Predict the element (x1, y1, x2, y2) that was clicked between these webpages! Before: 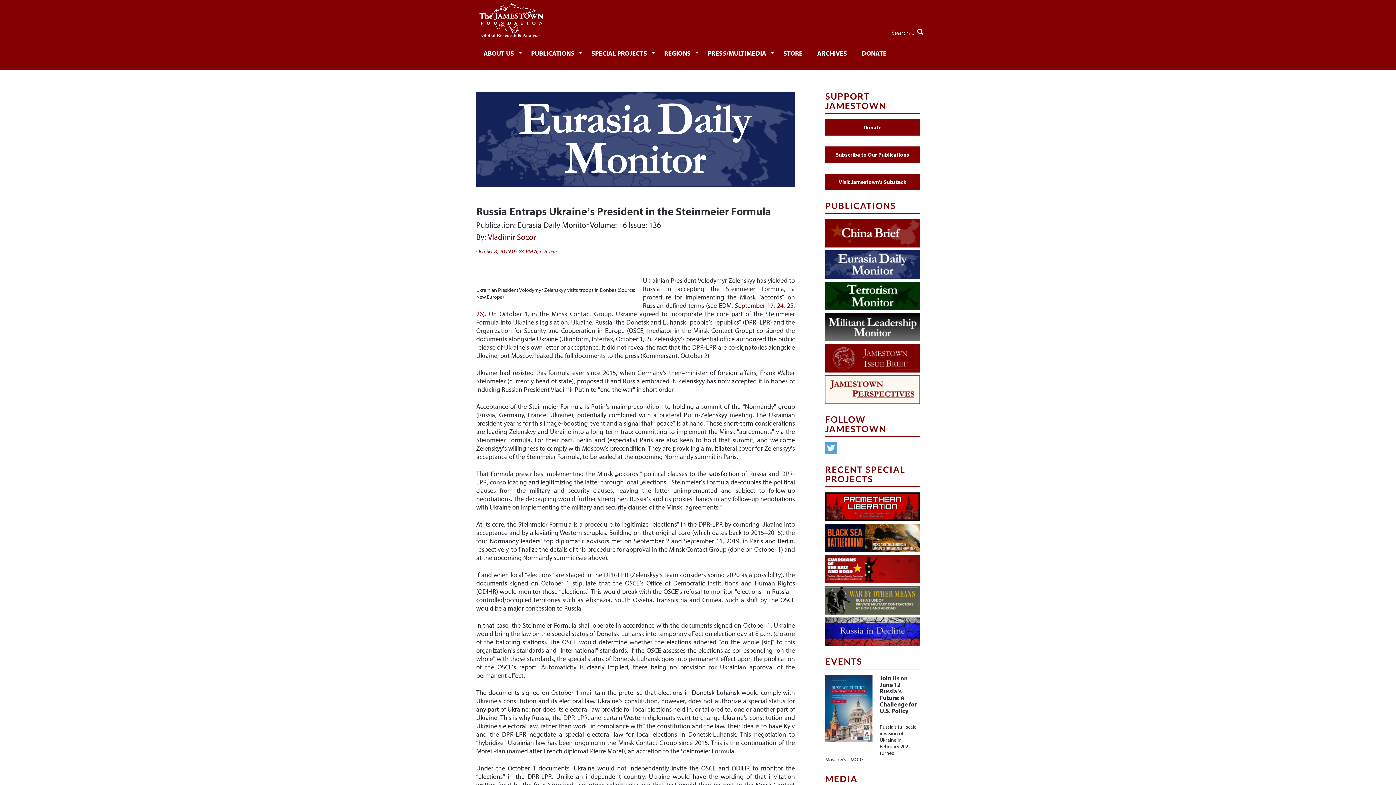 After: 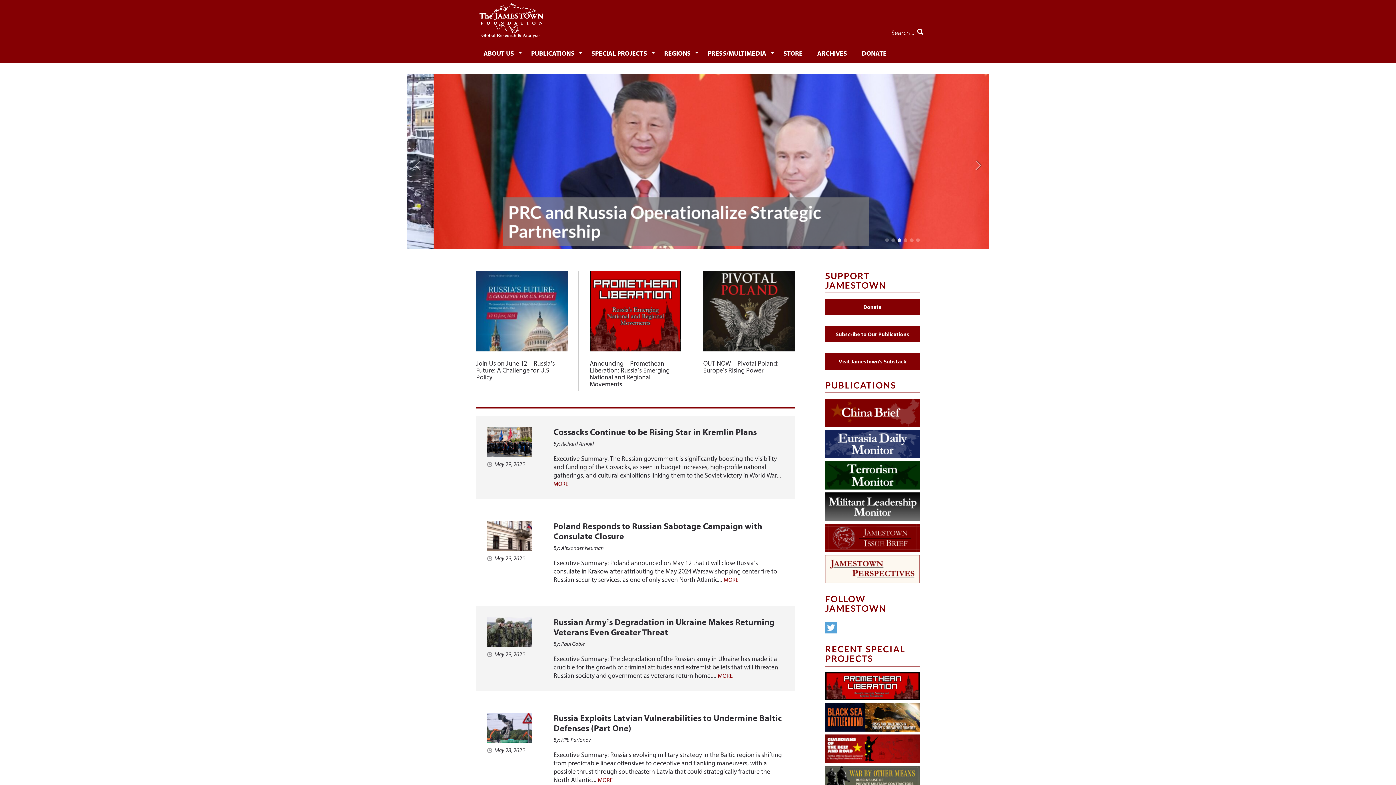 Action: bbox: (476, 0, 544, 42)